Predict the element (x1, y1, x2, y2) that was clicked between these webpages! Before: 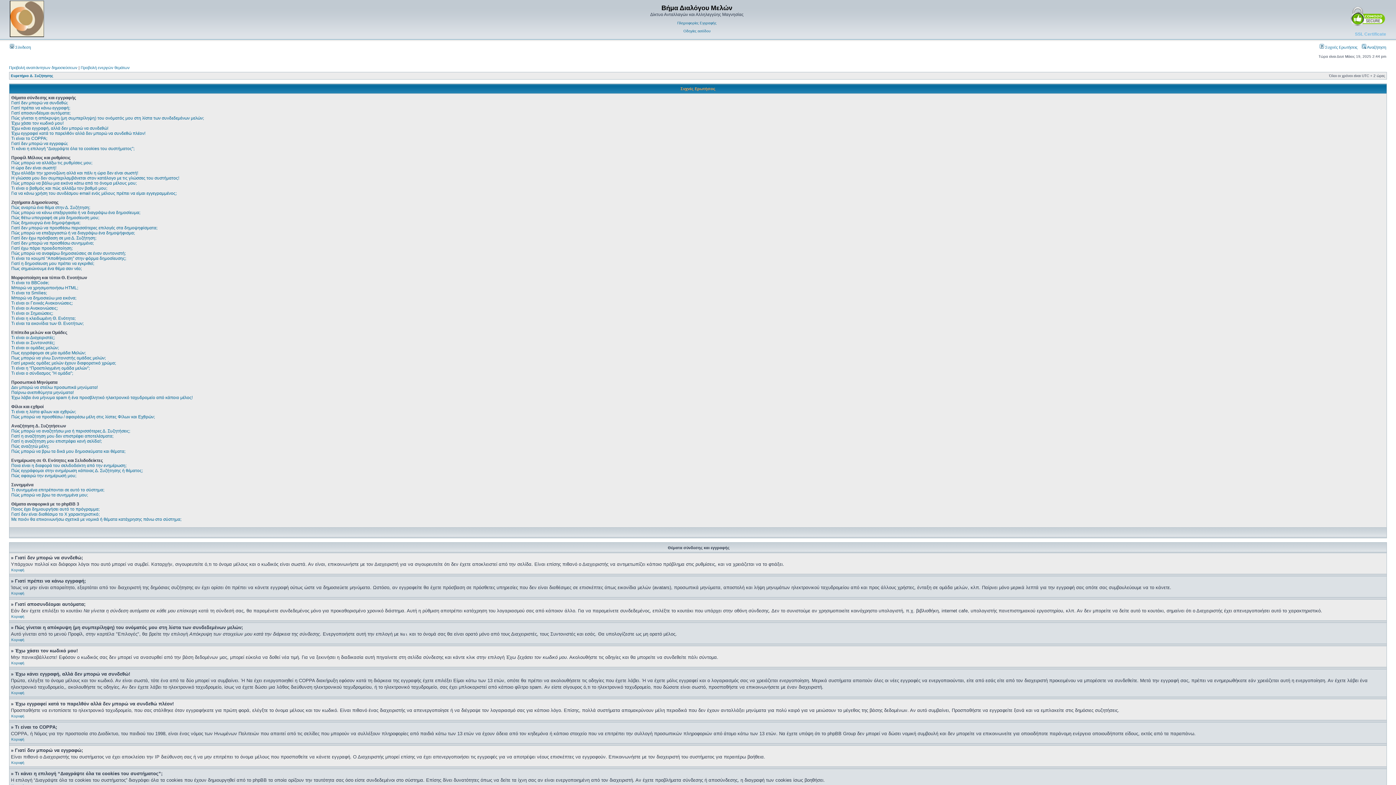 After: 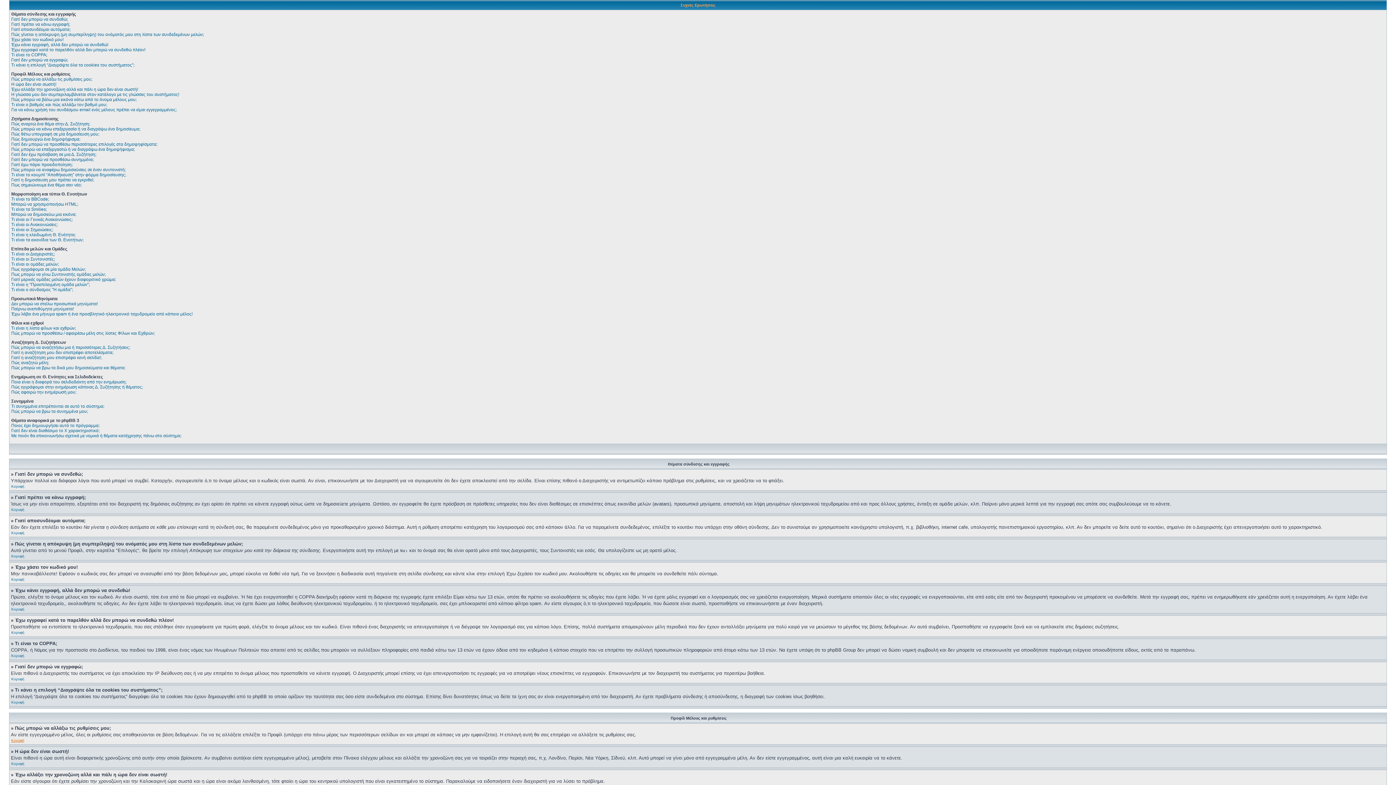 Action: bbox: (11, 737, 24, 741) label: Κορυφή